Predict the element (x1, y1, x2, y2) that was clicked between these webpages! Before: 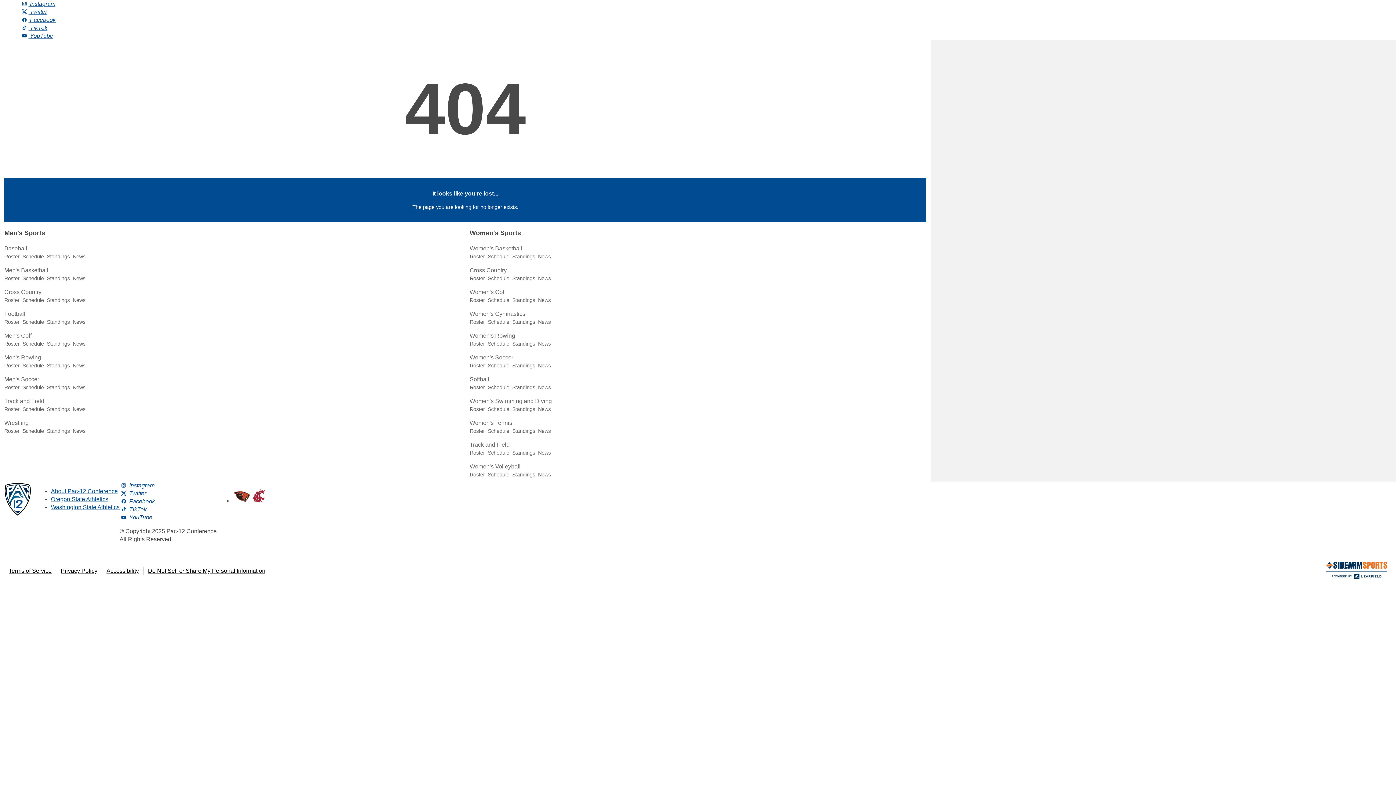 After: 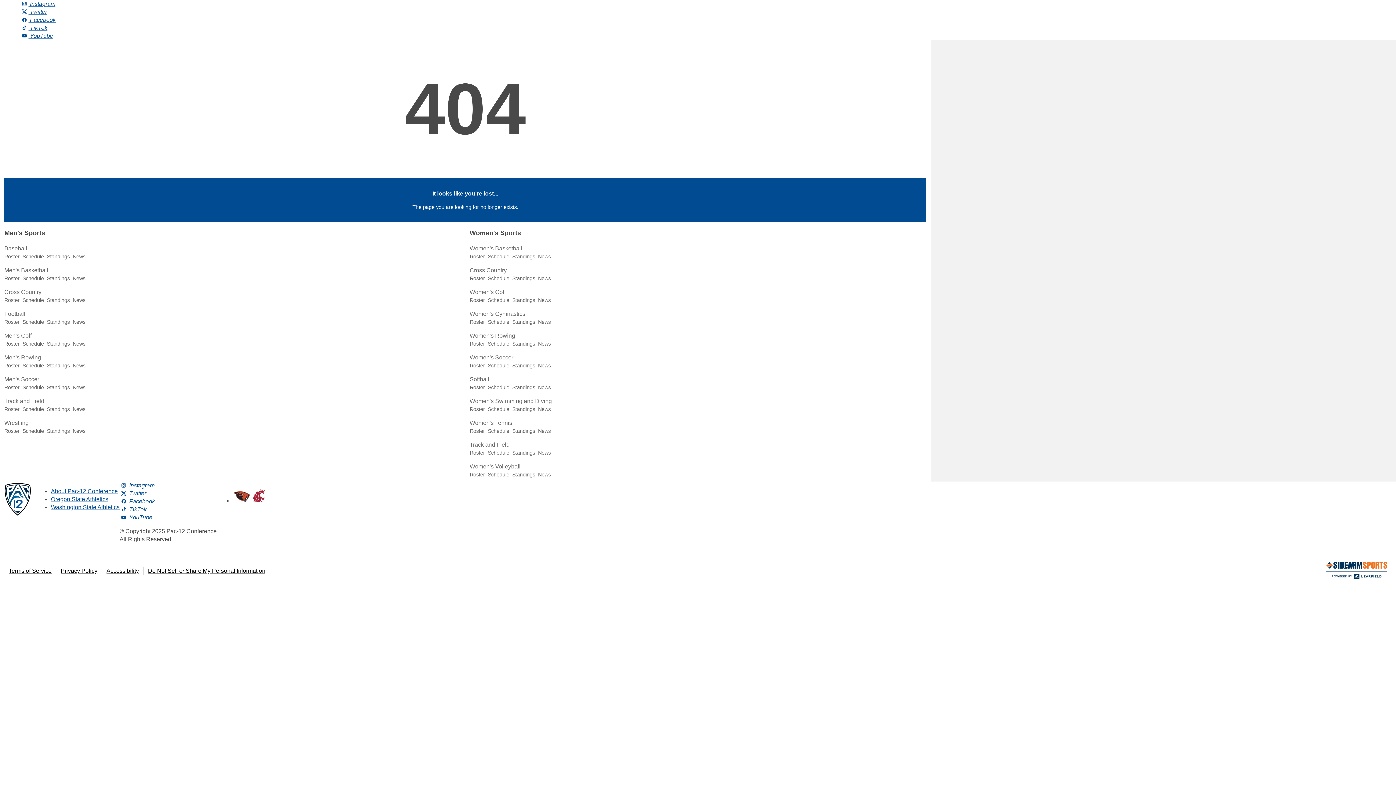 Action: bbox: (512, 450, 535, 456) label: Standings